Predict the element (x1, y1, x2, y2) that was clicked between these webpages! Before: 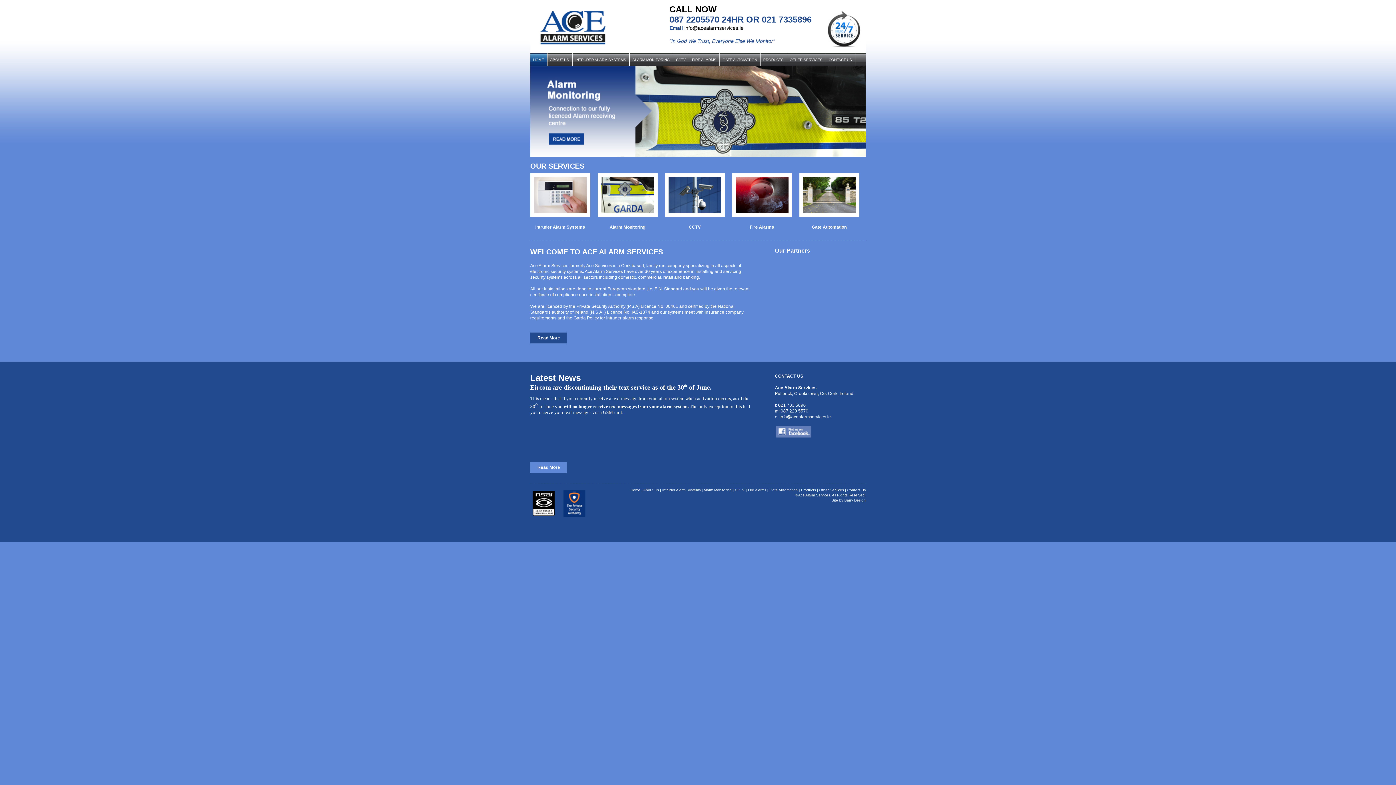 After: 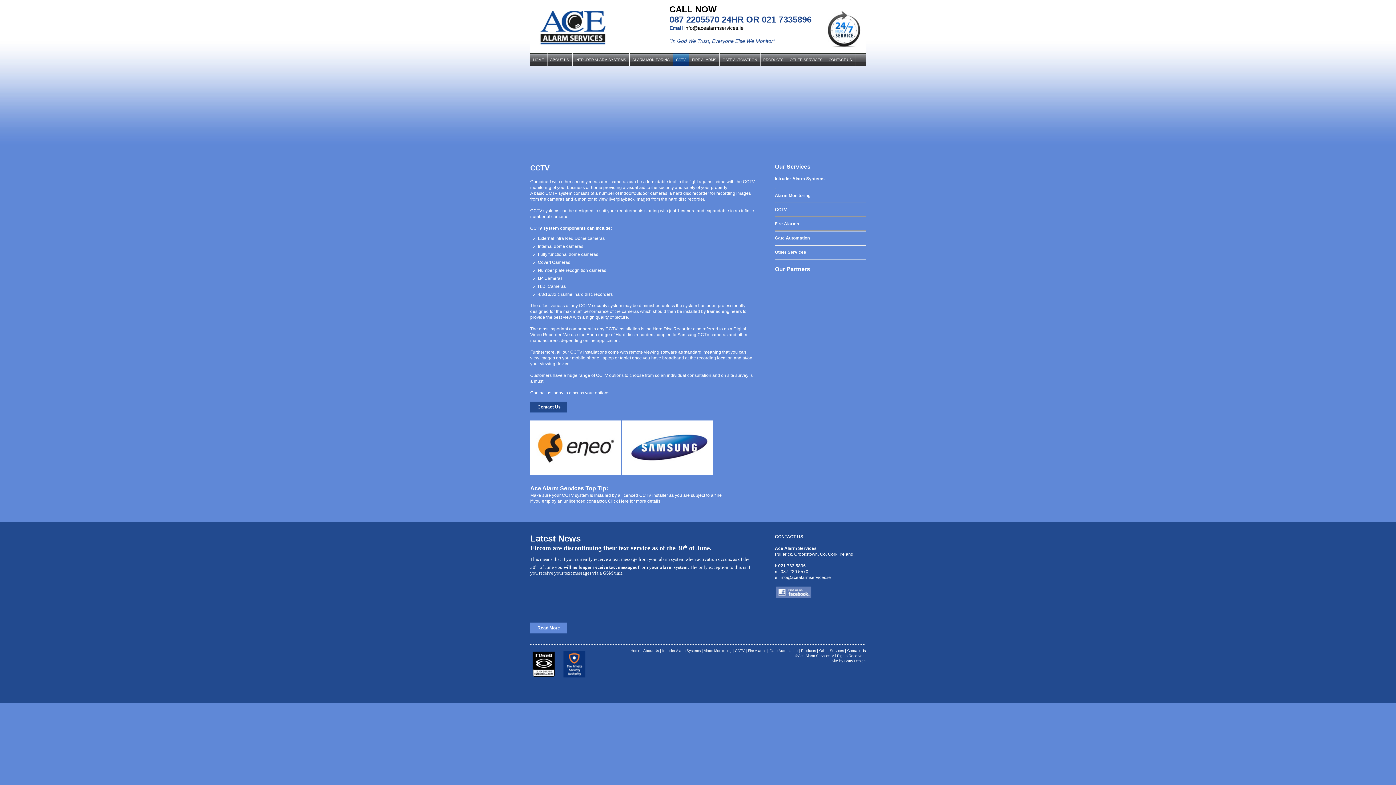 Action: bbox: (735, 488, 744, 492) label: CCTV